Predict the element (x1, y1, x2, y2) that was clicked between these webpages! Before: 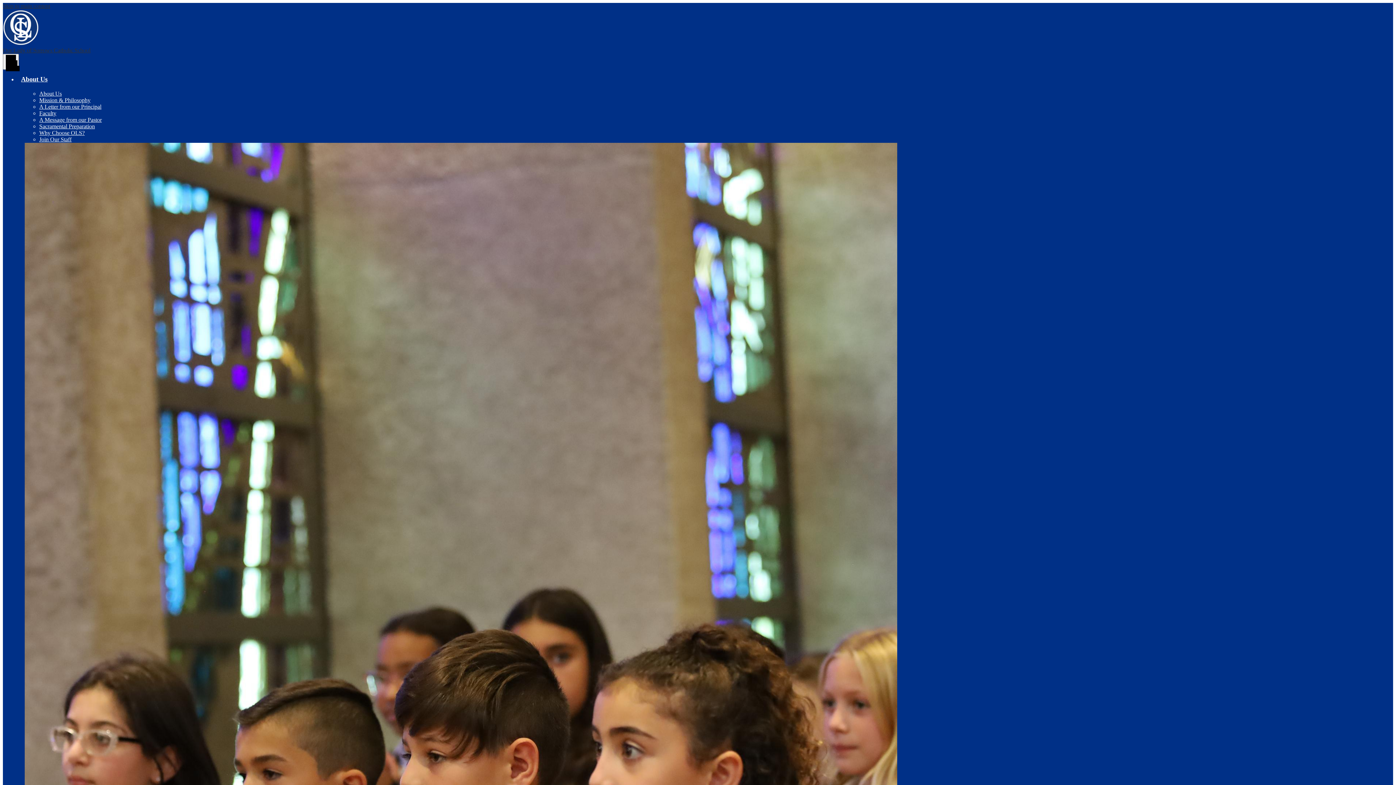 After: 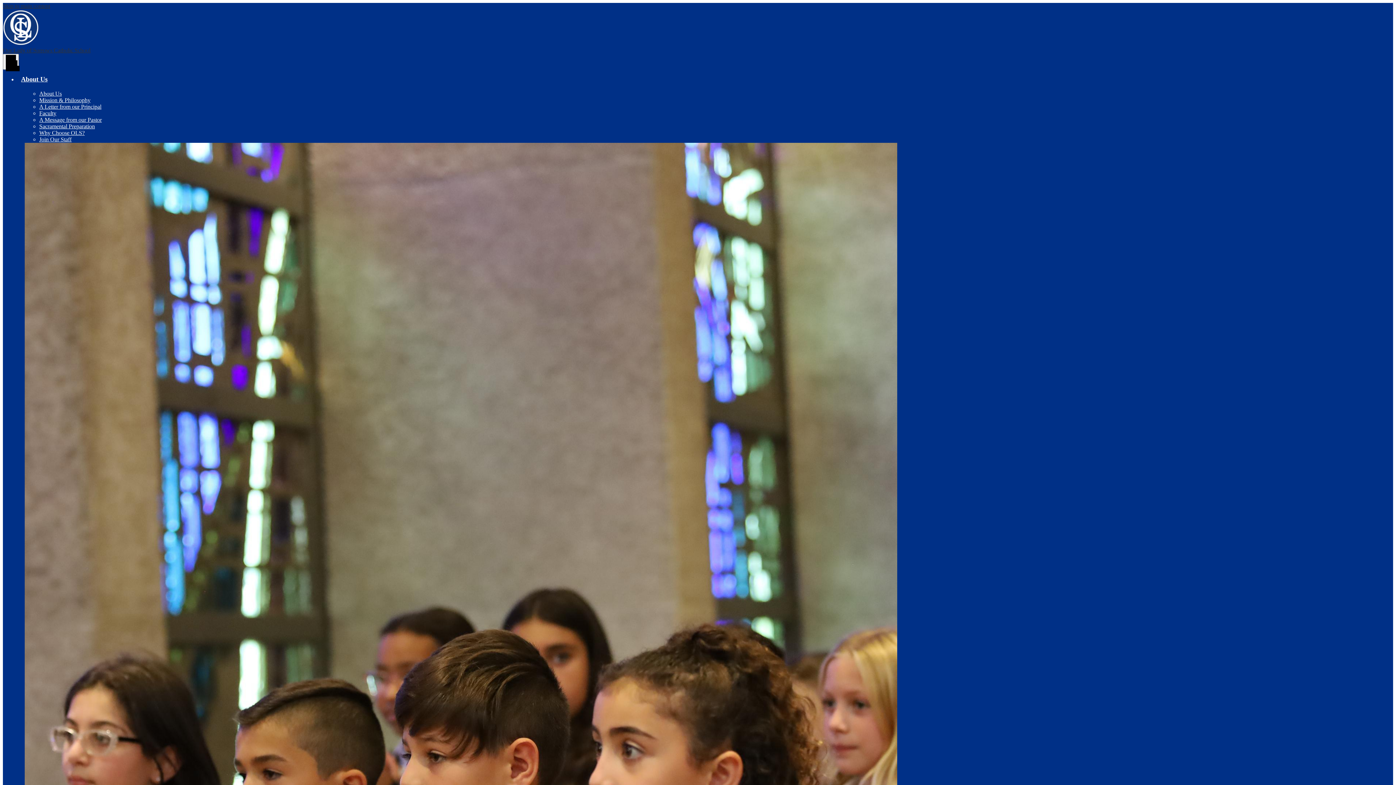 Action: label: Why Choose OLS? bbox: (39, 129, 84, 136)